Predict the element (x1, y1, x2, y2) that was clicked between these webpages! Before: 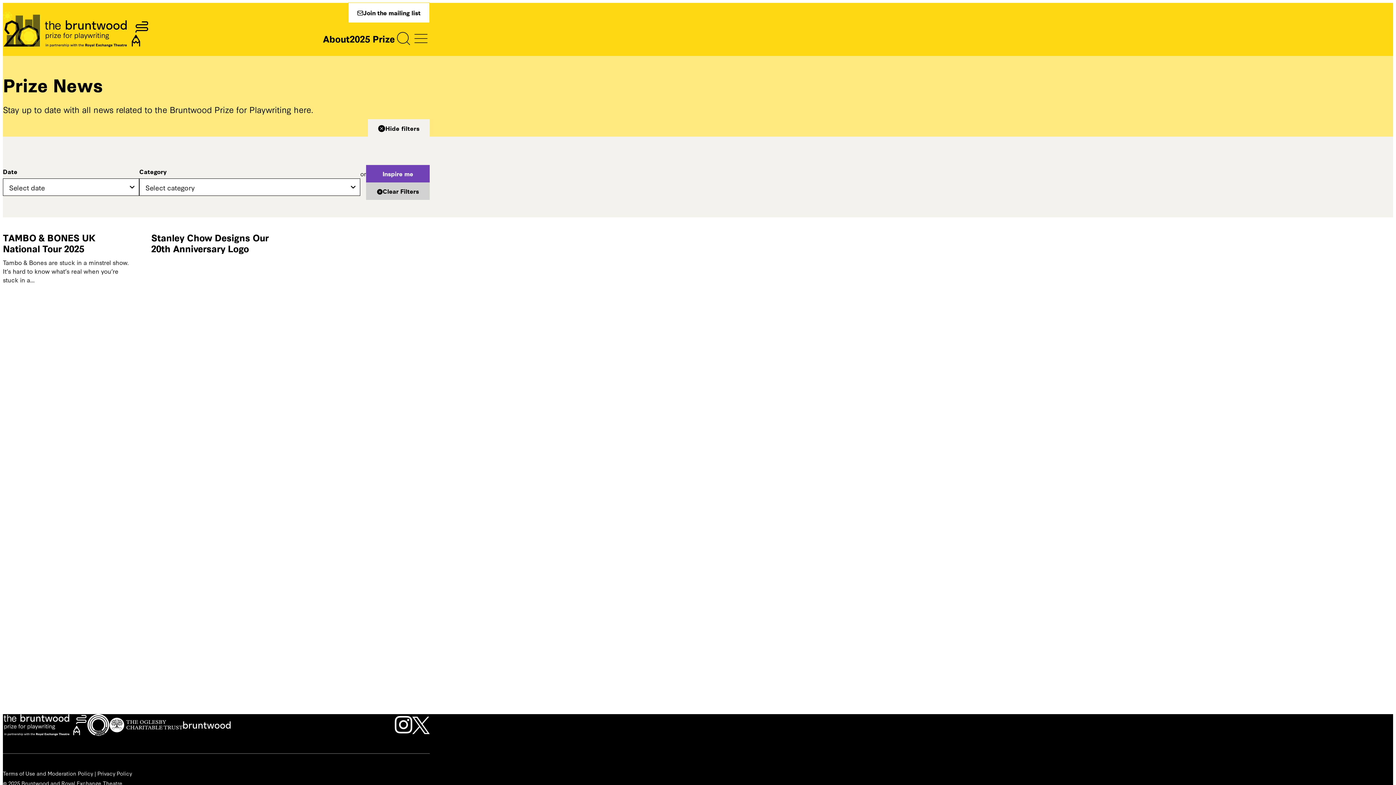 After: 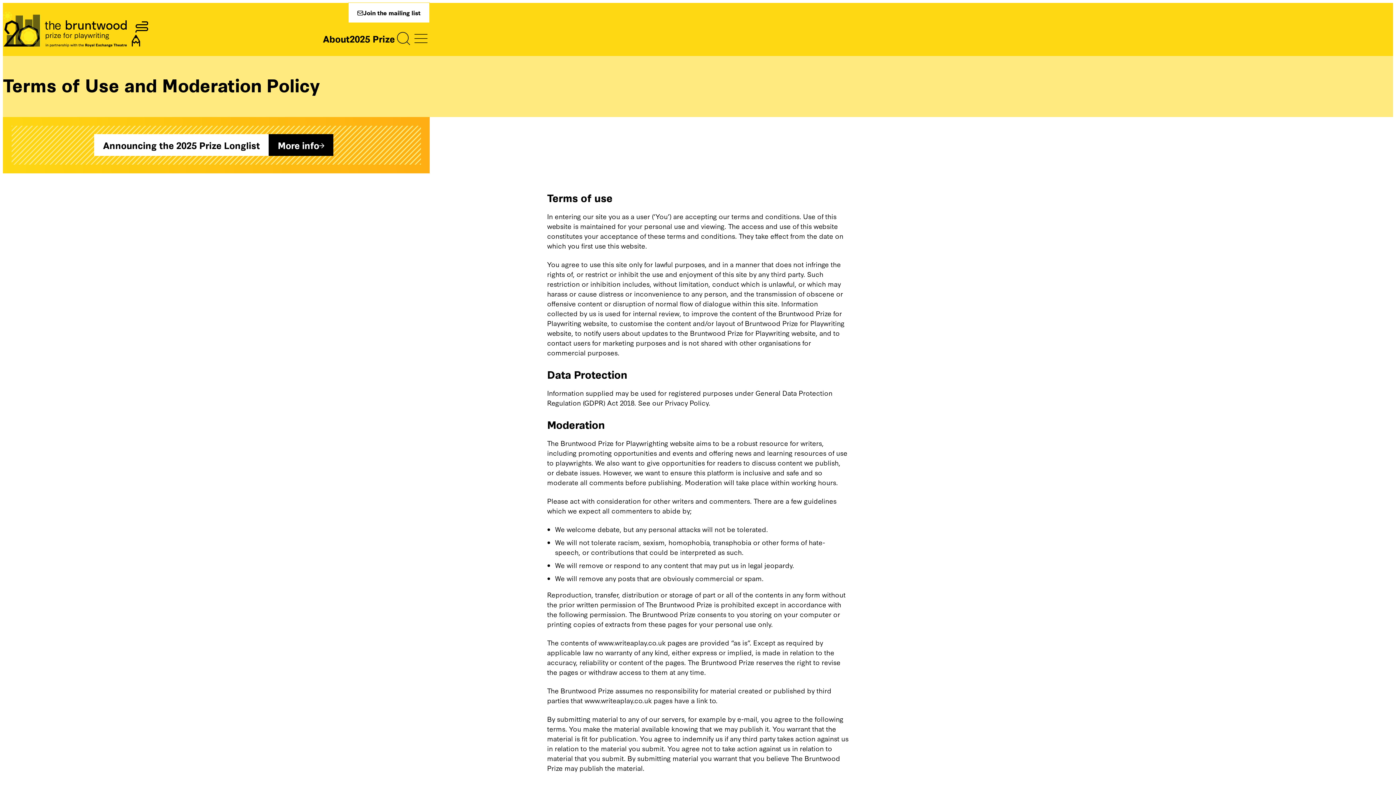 Action: label: Terms of Use and Moderation Policy bbox: (2, 769, 93, 777)